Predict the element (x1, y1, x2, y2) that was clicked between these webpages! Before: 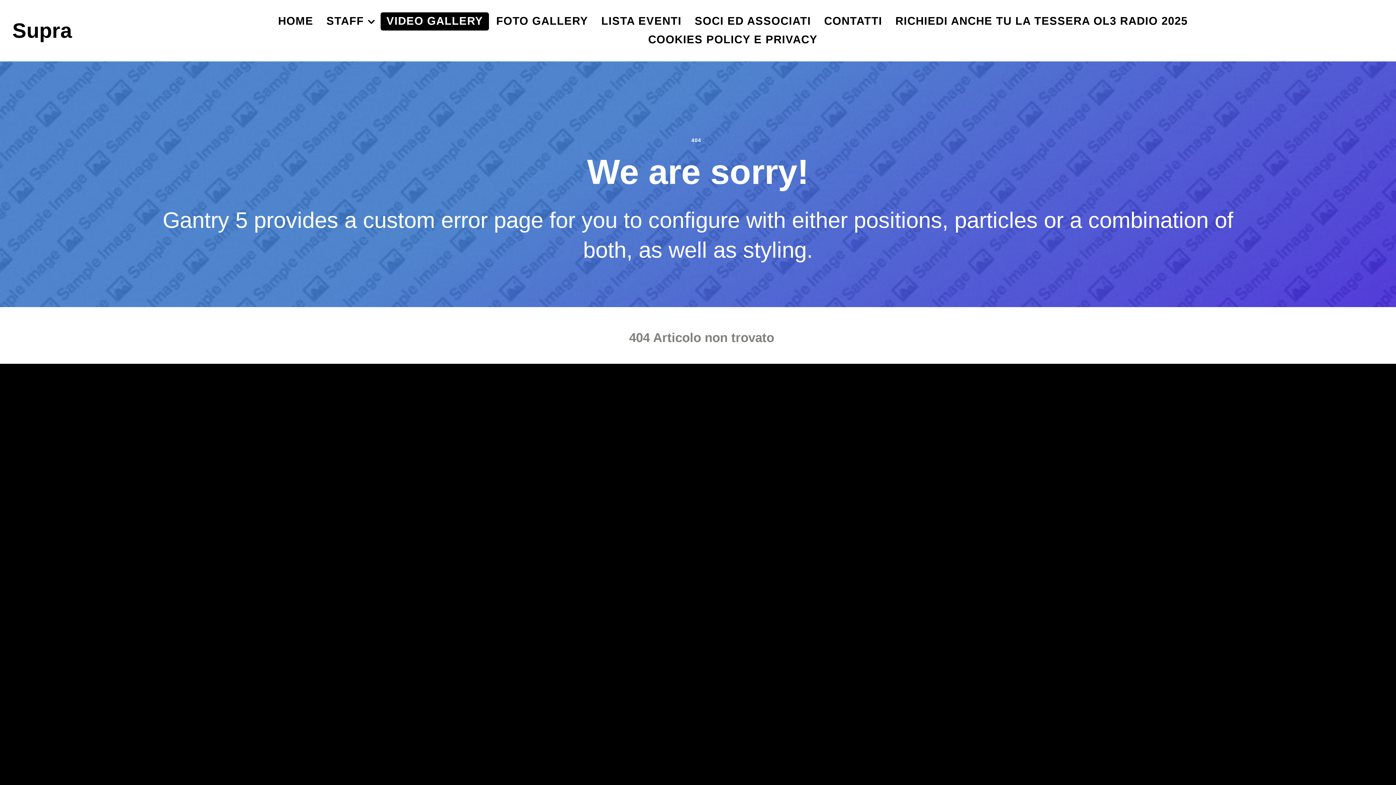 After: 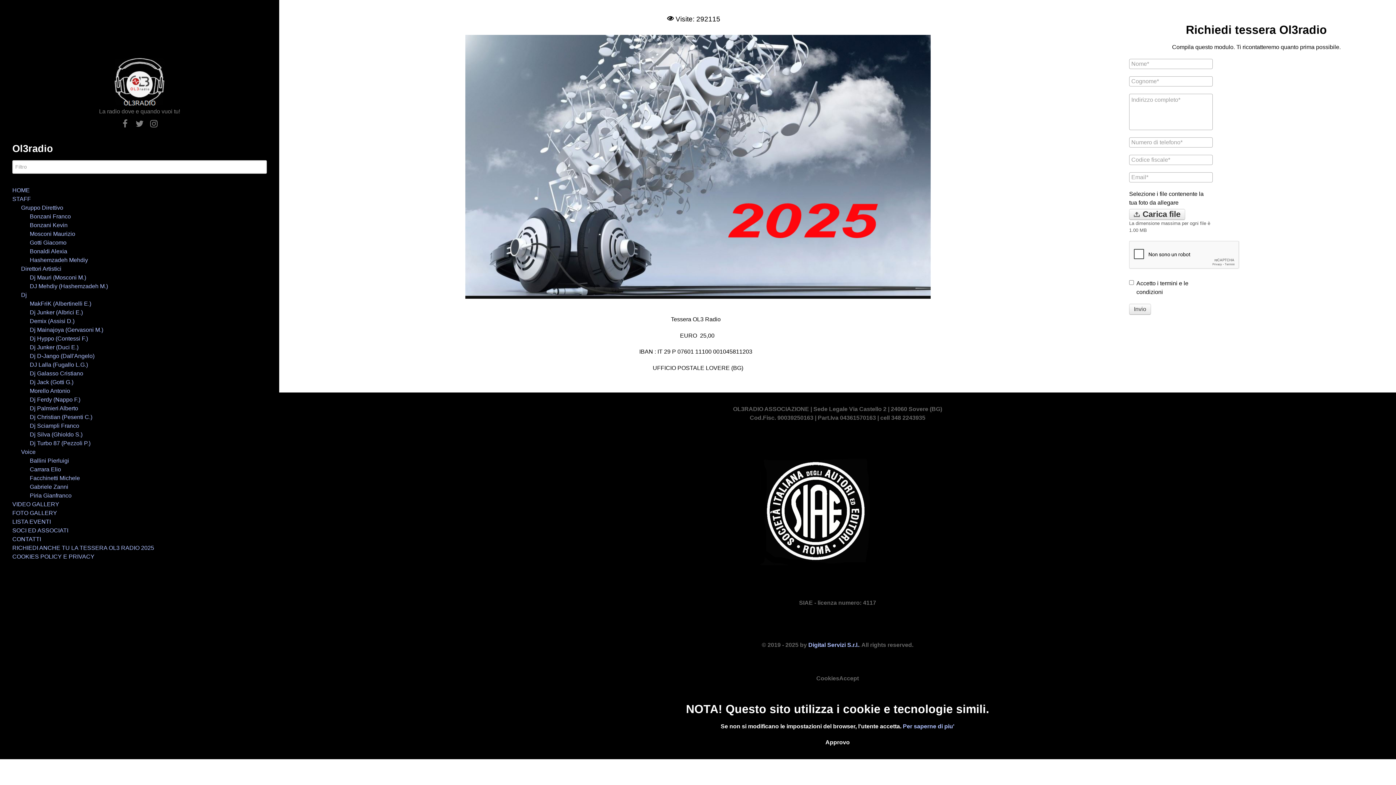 Action: label: RICHIEDI ANCHE TU LA TESSERA OL3 RADIO 2025 bbox: (889, 12, 1193, 30)